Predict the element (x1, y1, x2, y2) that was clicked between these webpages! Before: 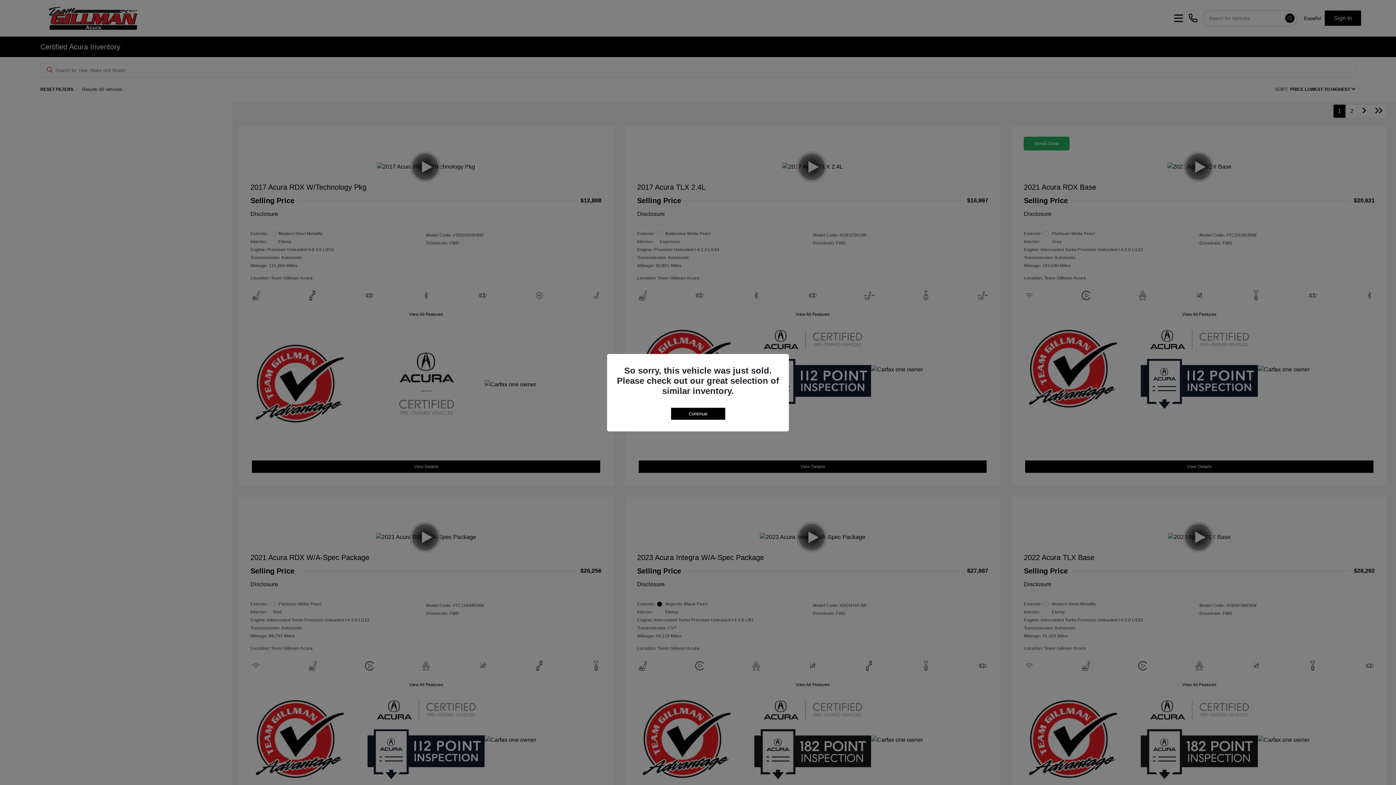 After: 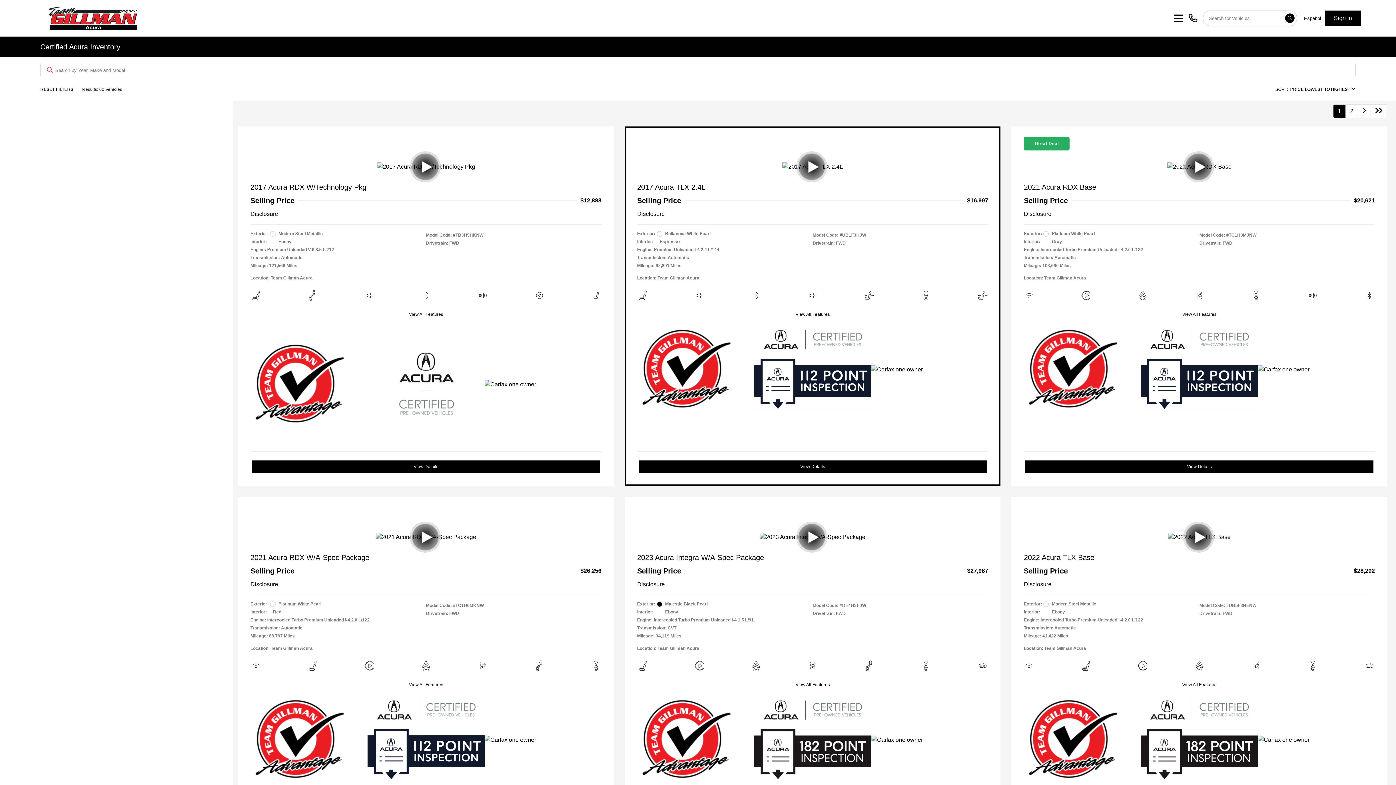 Action: label: Continue bbox: (671, 407, 725, 419)